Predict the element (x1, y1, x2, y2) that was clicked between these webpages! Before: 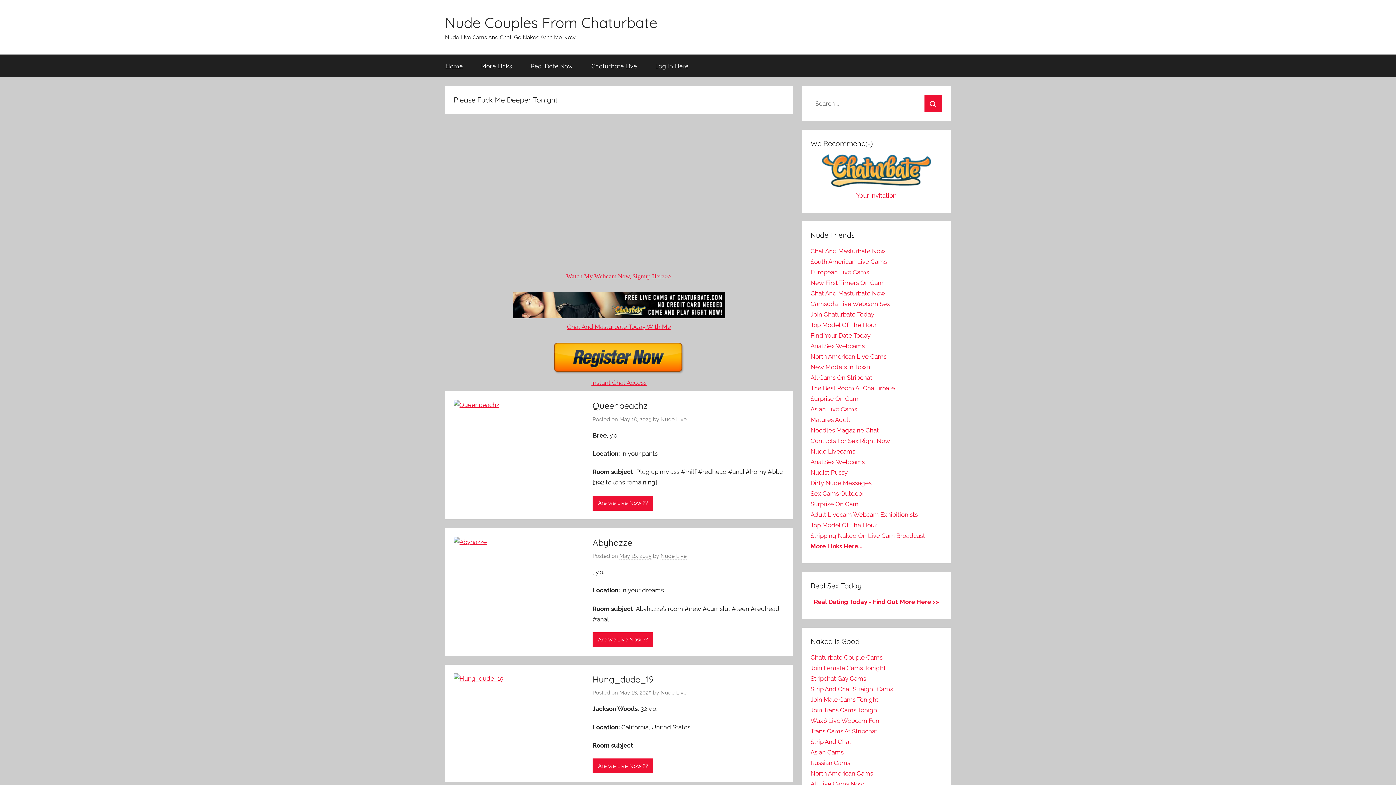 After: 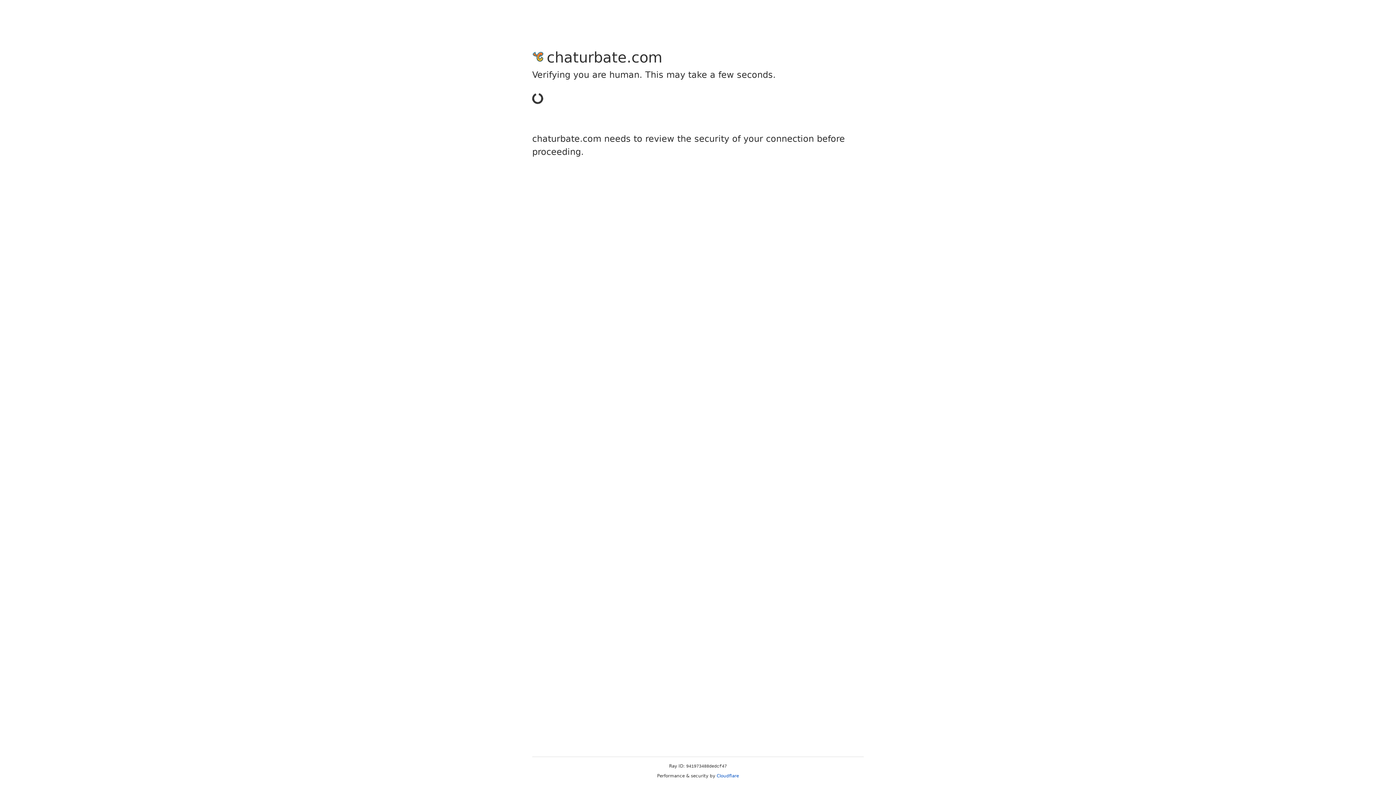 Action: bbox: (810, 353, 886, 360) label: North American Live Cams